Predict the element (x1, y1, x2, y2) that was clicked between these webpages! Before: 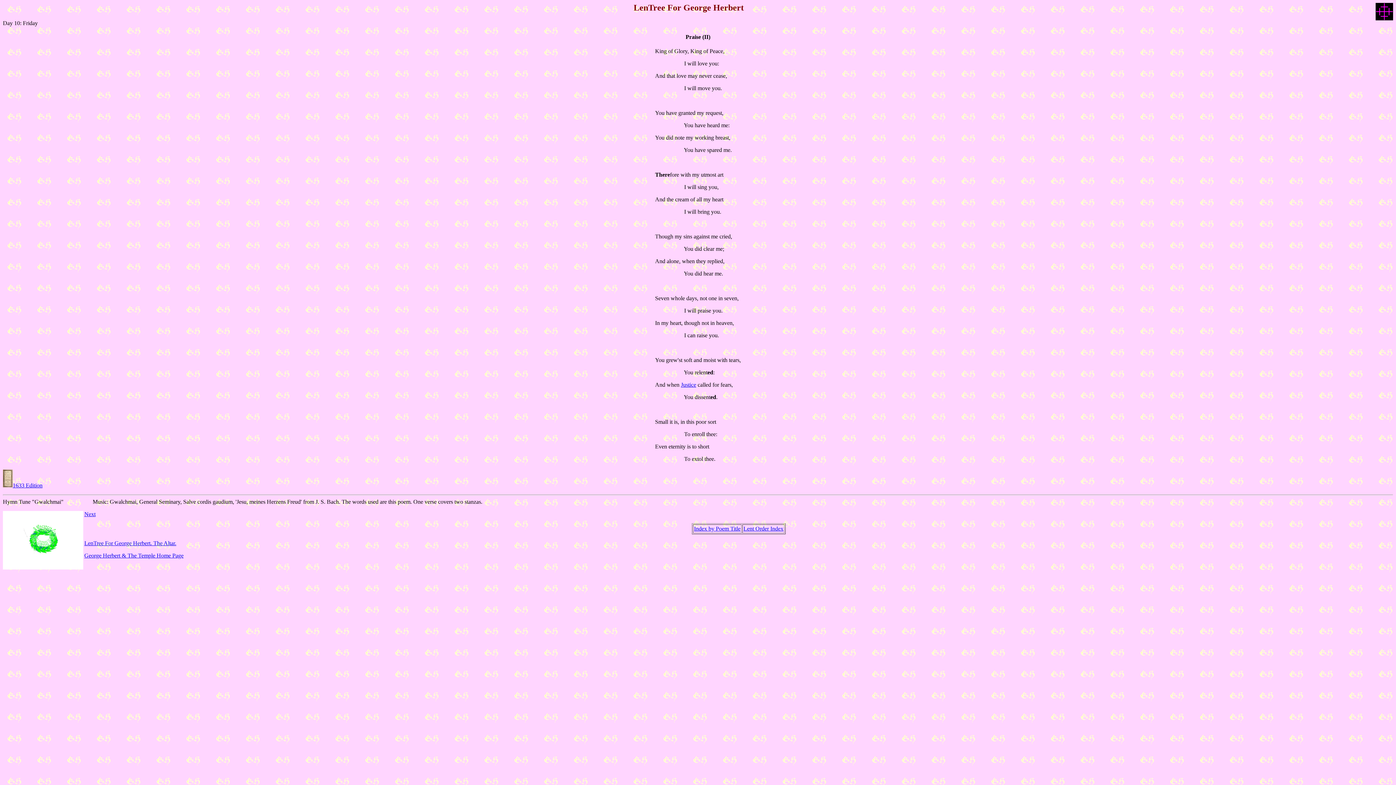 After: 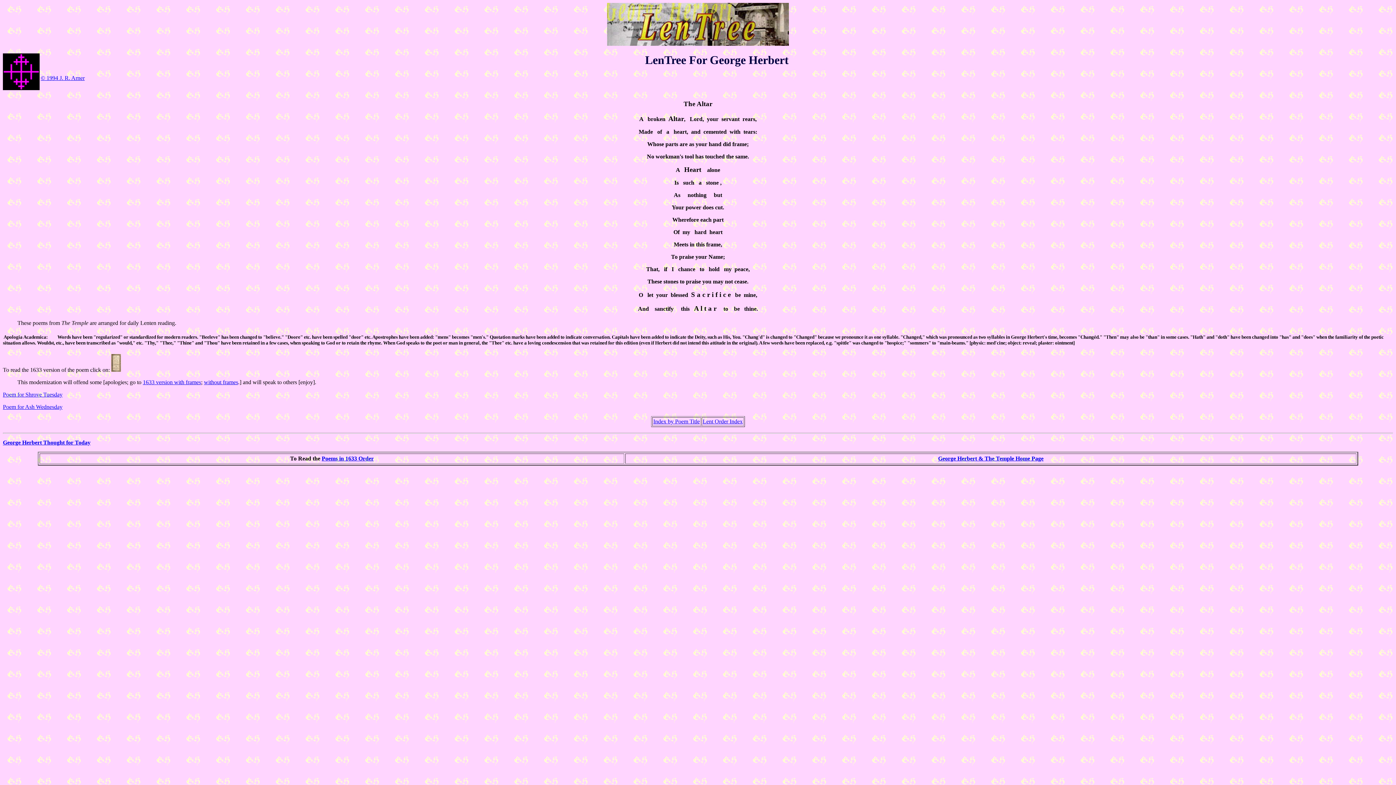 Action: bbox: (84, 540, 176, 546) label: LenTree For George Herbert. The Altar.